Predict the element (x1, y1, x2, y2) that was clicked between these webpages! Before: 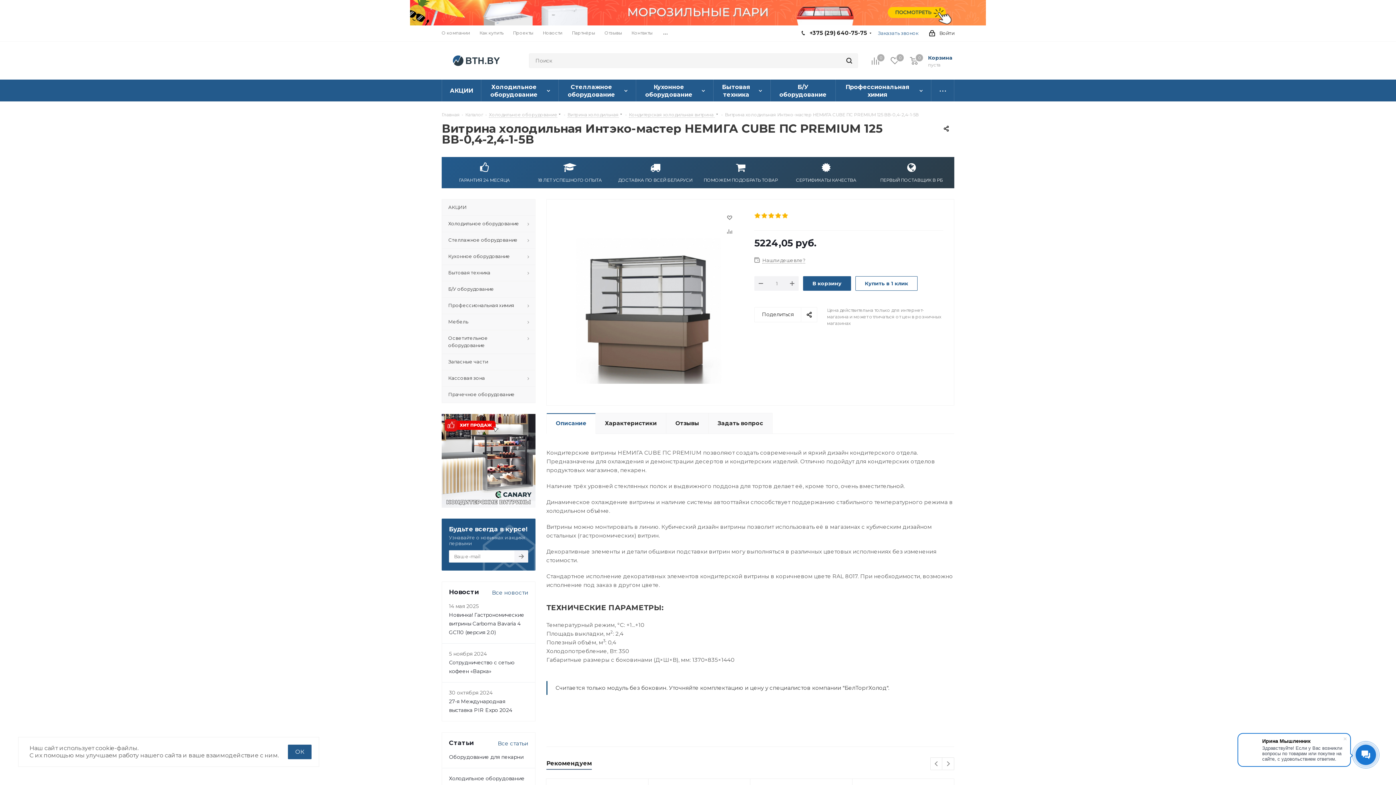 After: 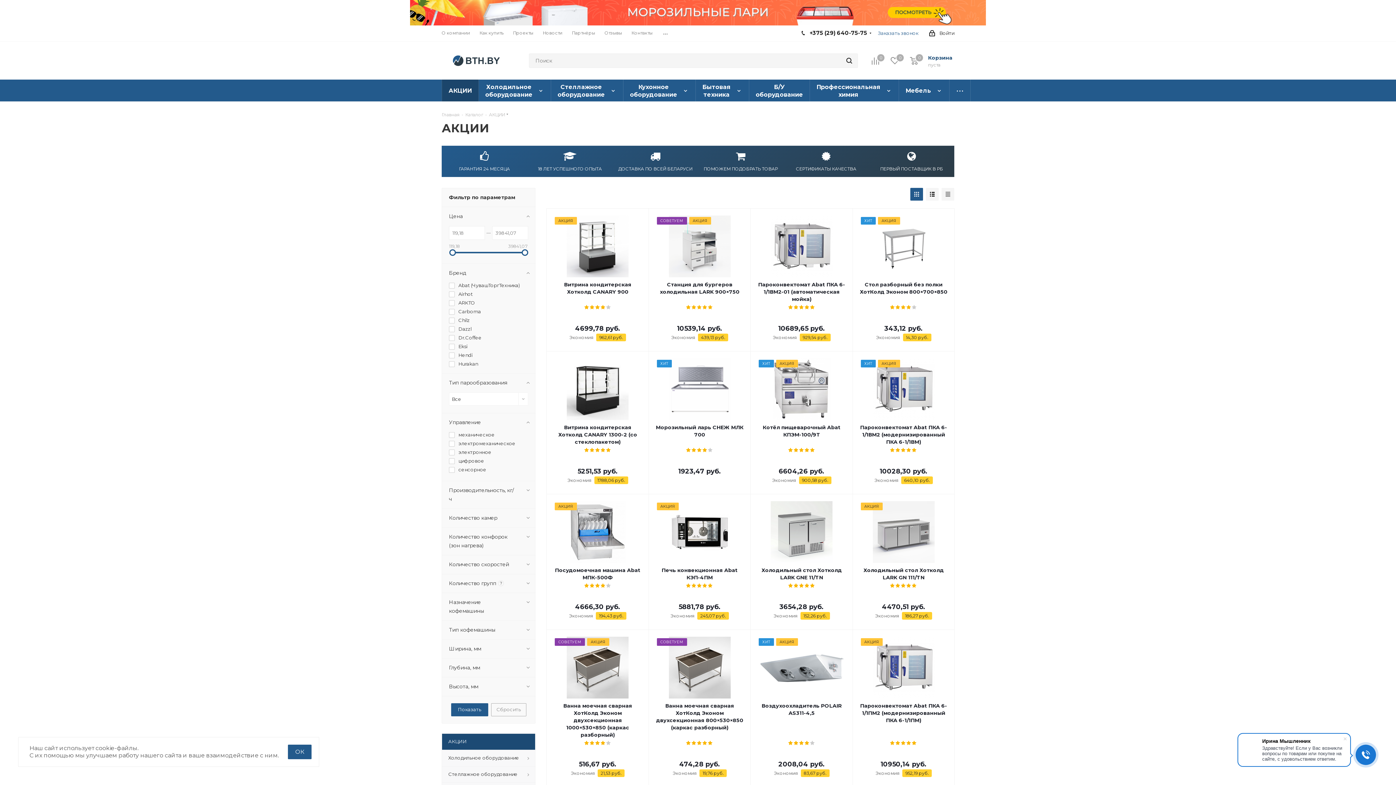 Action: bbox: (441, 199, 535, 215) label: АКЦИИ